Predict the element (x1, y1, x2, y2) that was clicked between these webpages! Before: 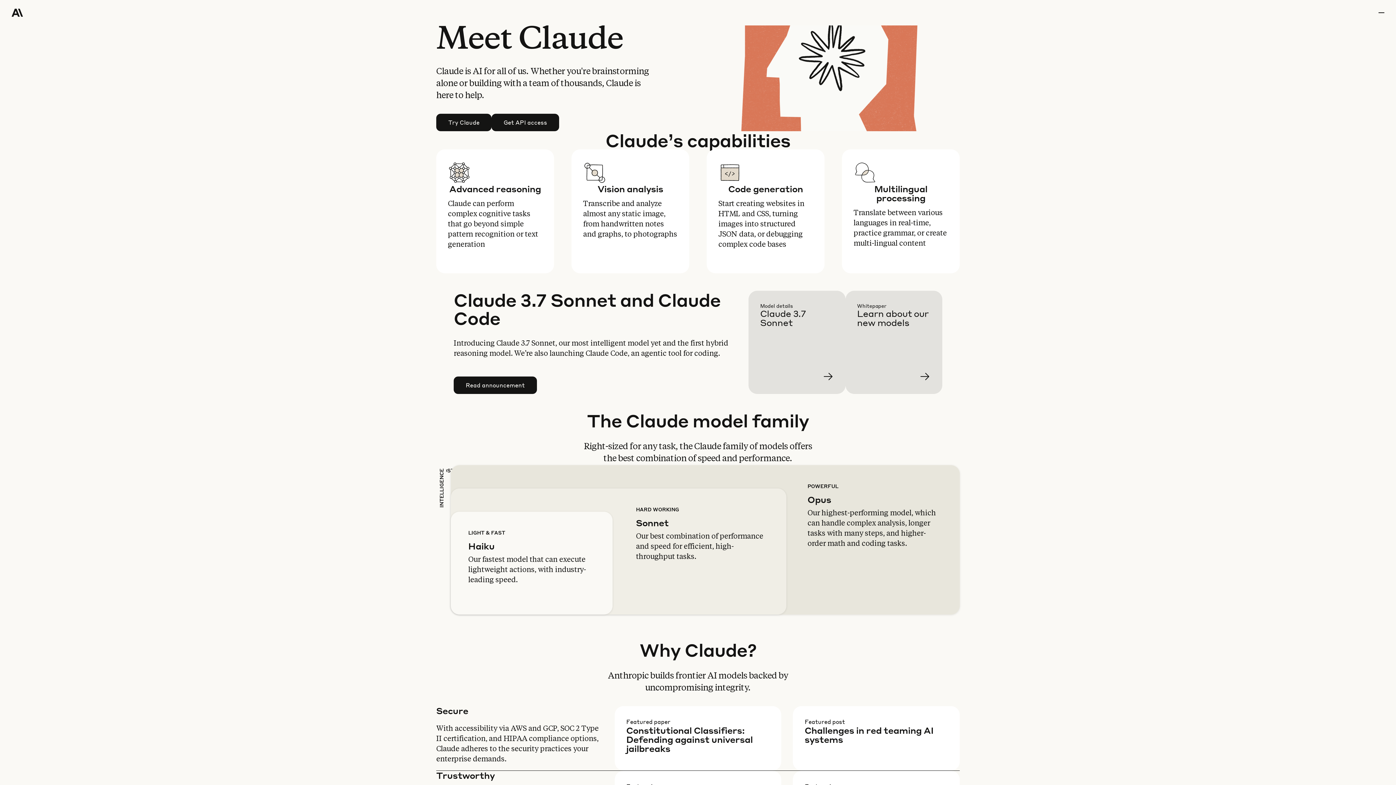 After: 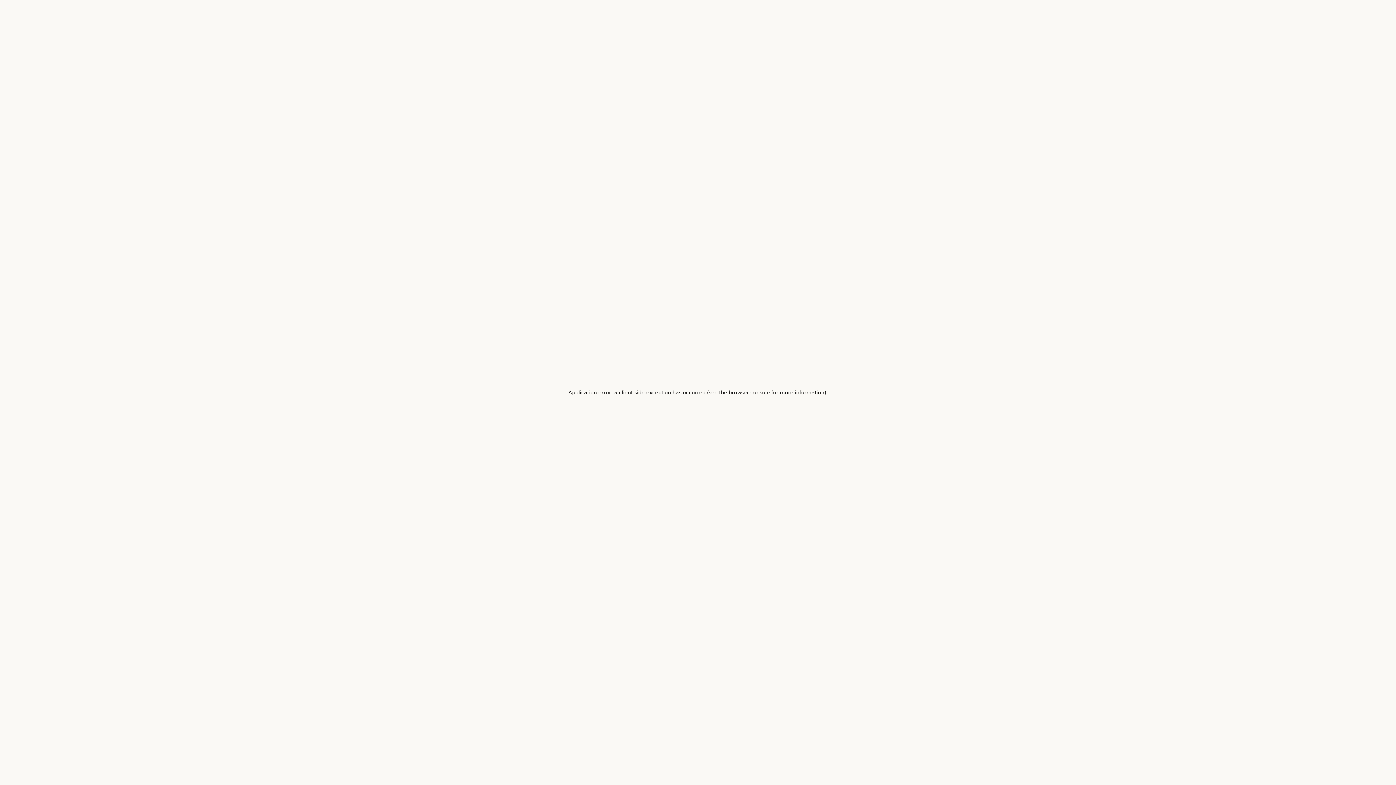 Action: label: Learn more bbox: (760, 302, 857, 405)